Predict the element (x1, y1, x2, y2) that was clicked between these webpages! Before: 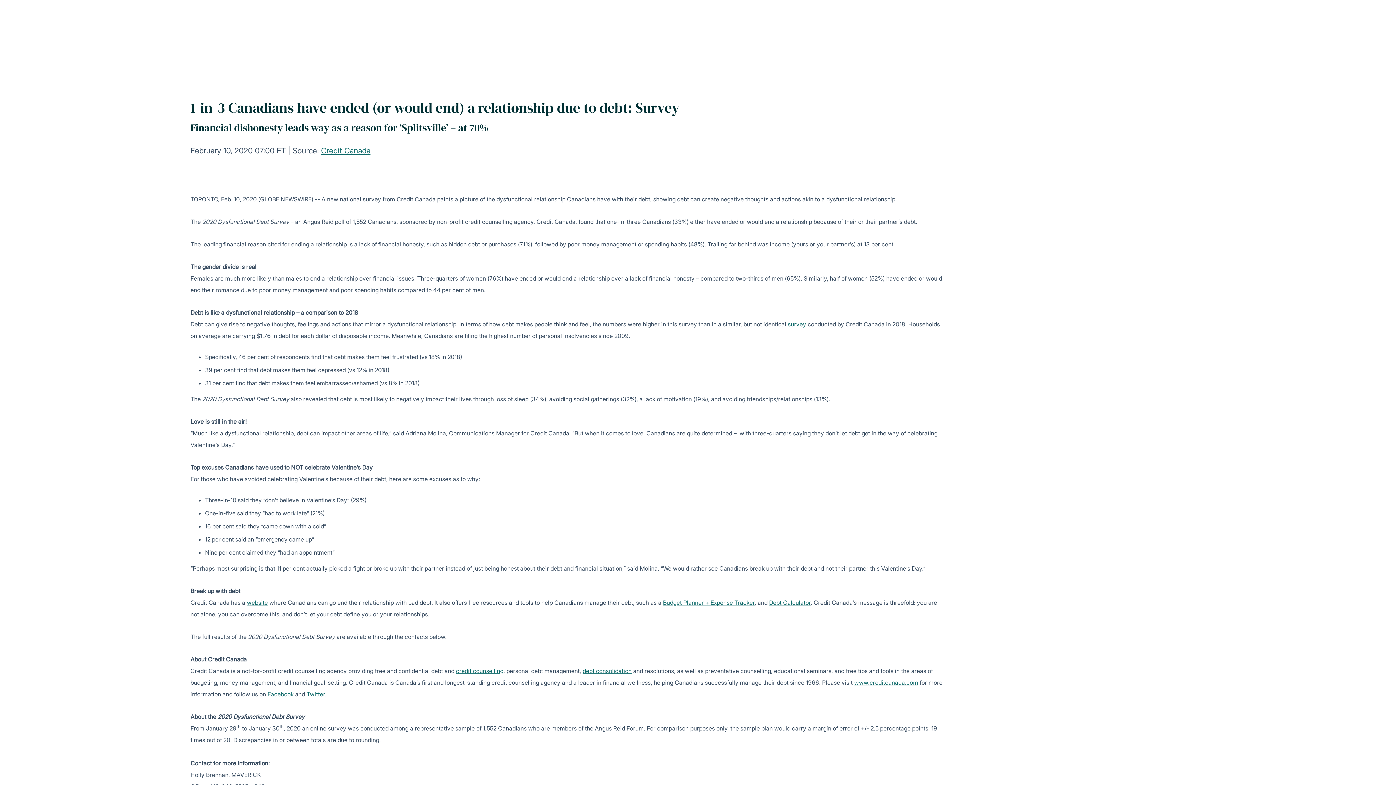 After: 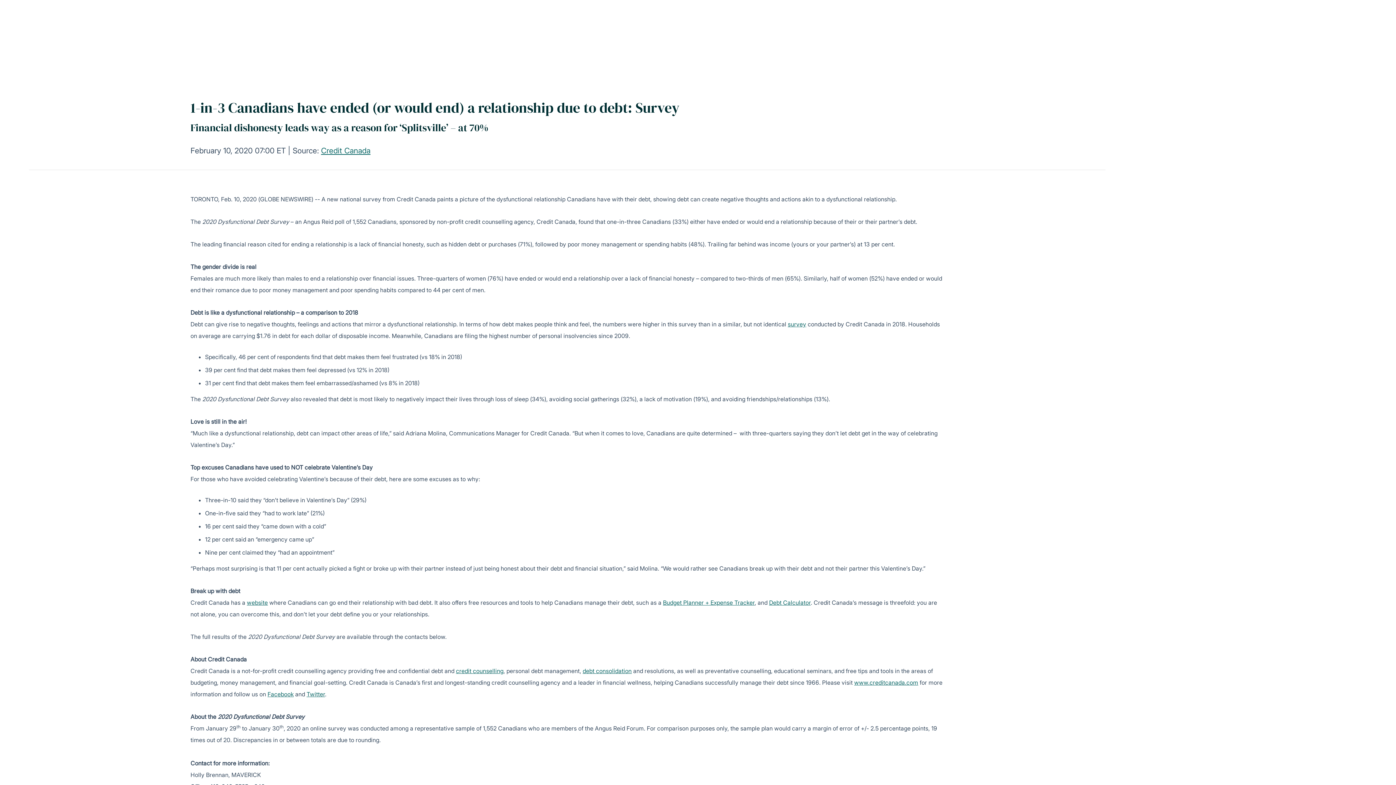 Action: bbox: (267, 690, 293, 698) label: Facebook